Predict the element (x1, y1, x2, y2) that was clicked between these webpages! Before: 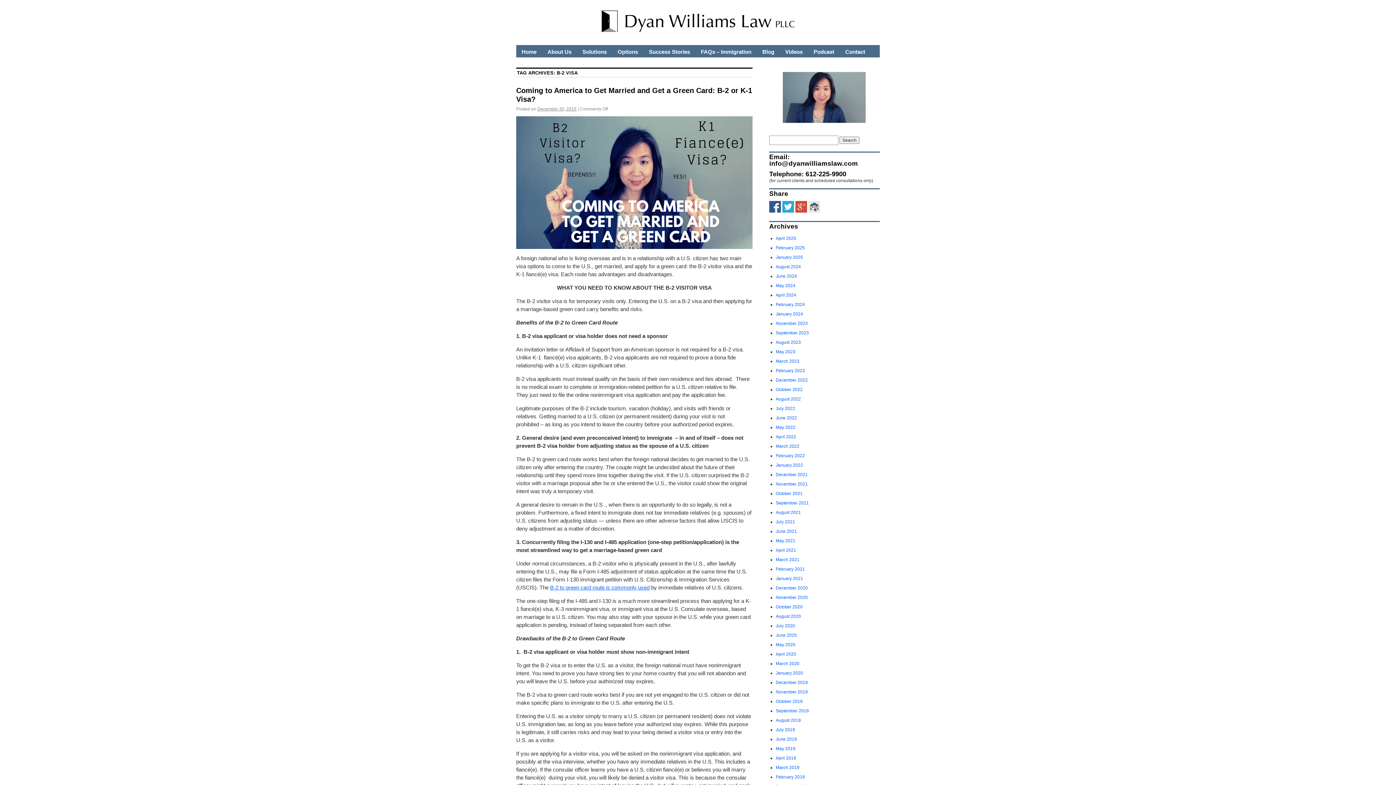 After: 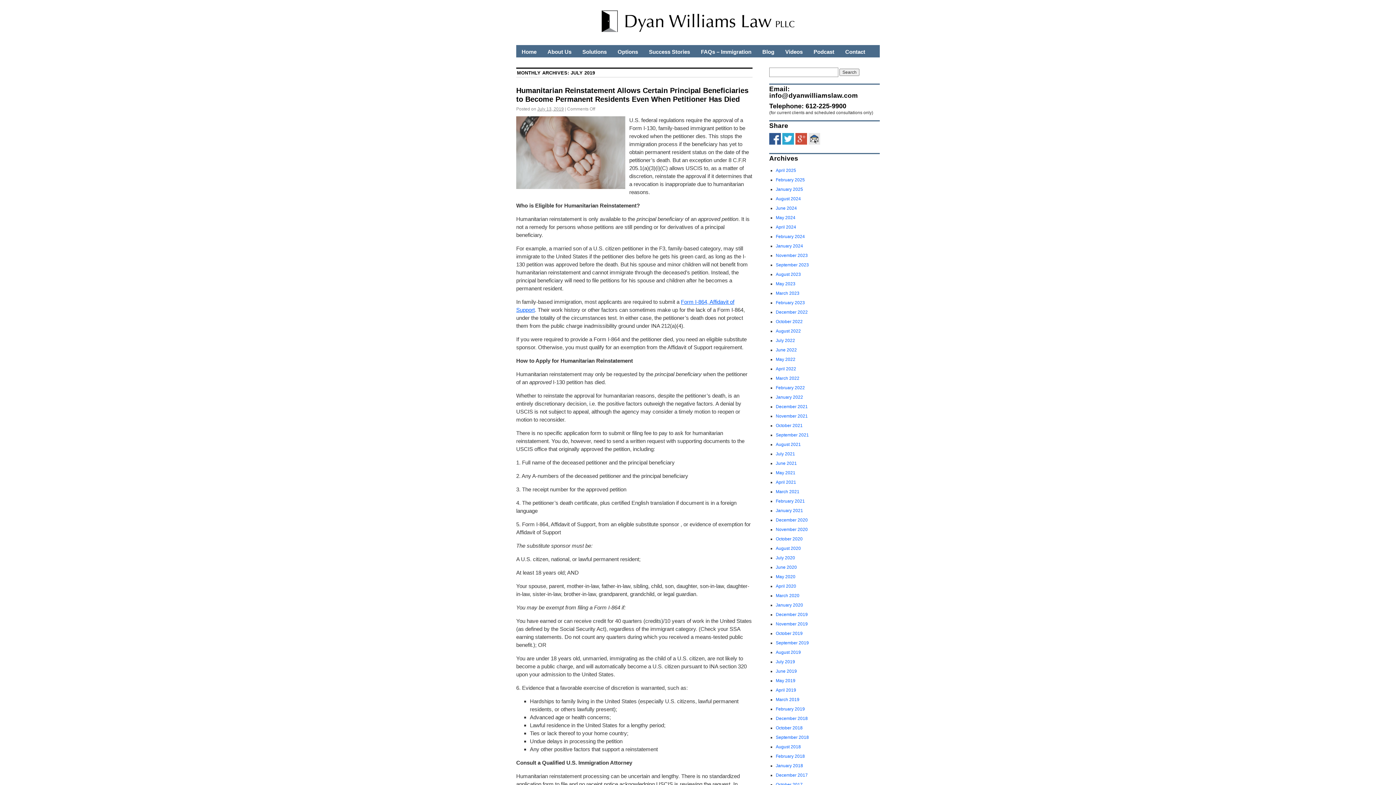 Action: bbox: (776, 727, 795, 732) label: July 2019